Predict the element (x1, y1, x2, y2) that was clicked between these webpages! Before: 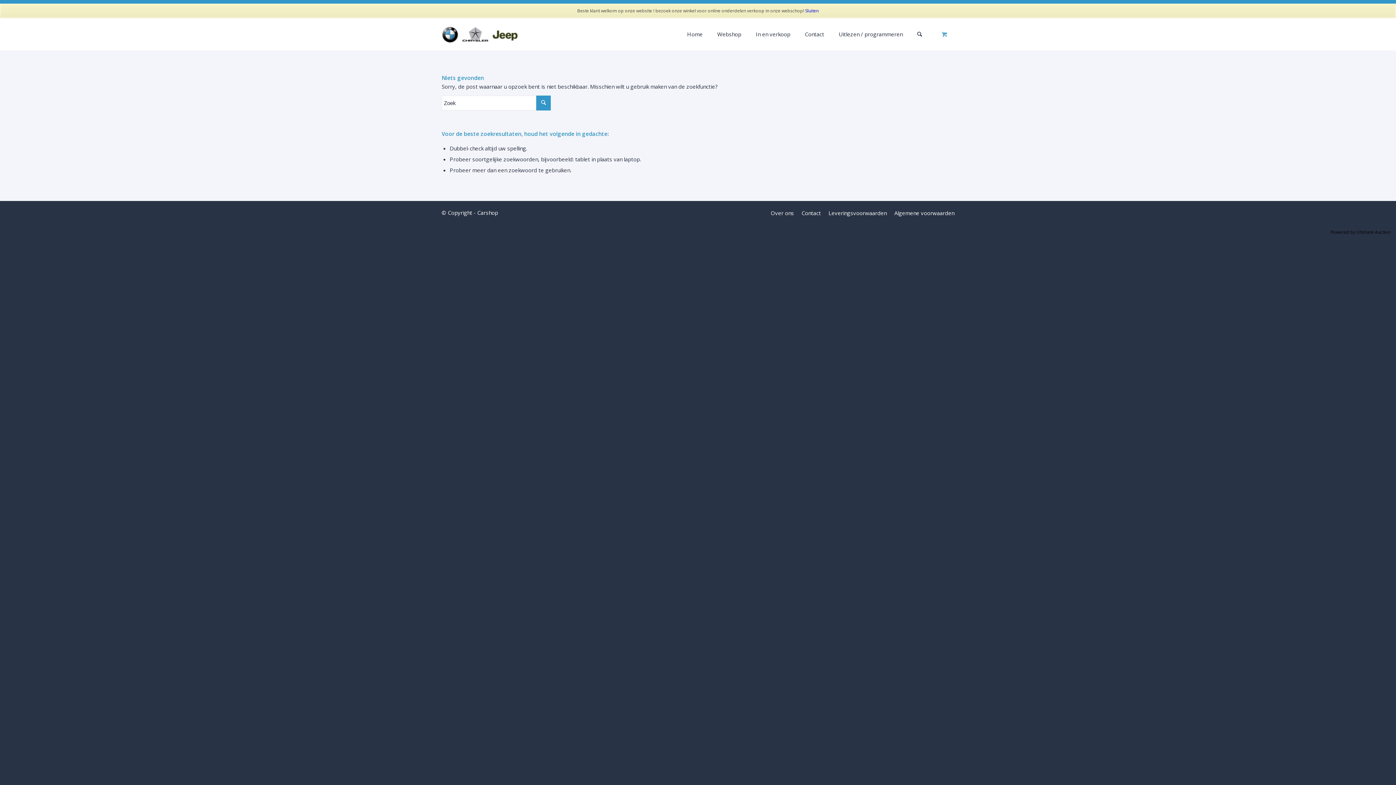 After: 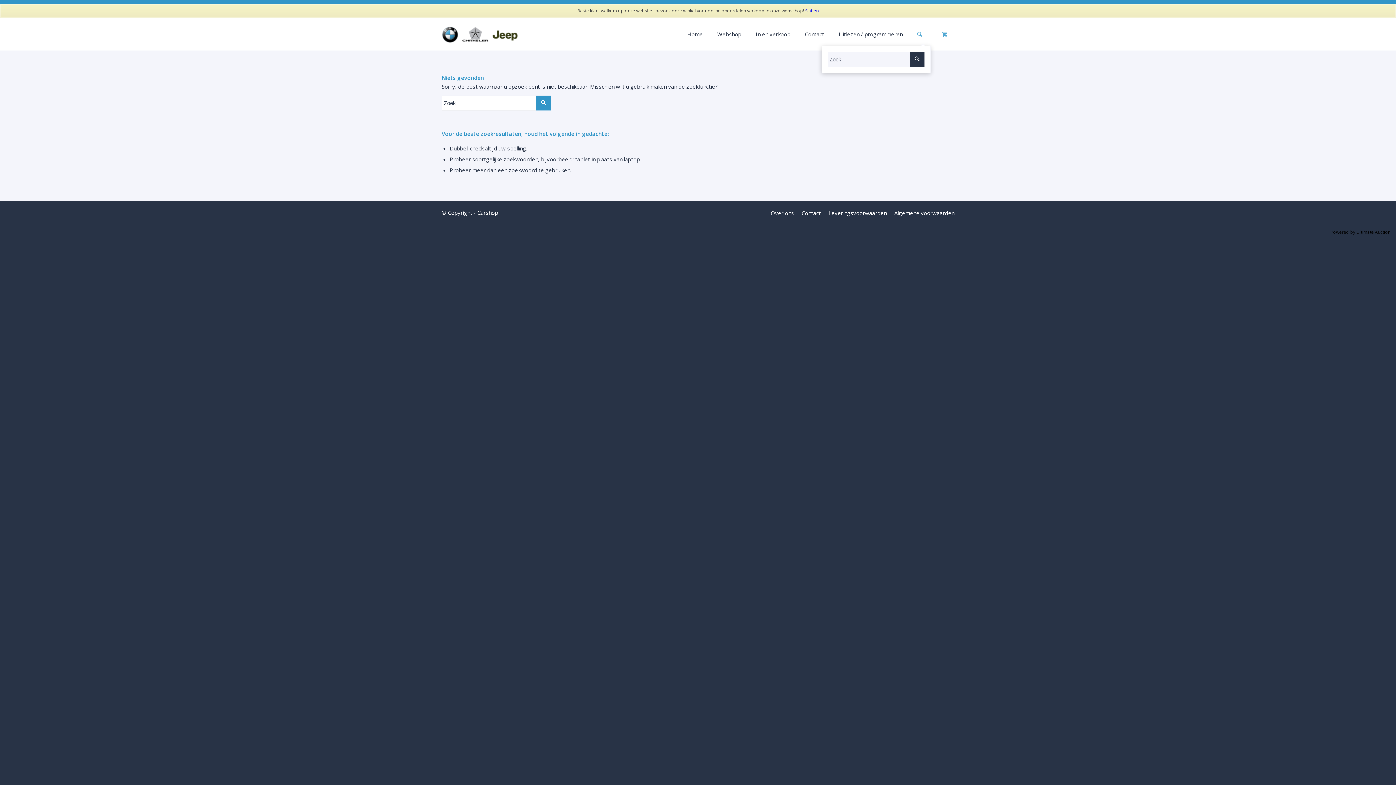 Action: bbox: (910, 17, 929, 50) label: Zoek